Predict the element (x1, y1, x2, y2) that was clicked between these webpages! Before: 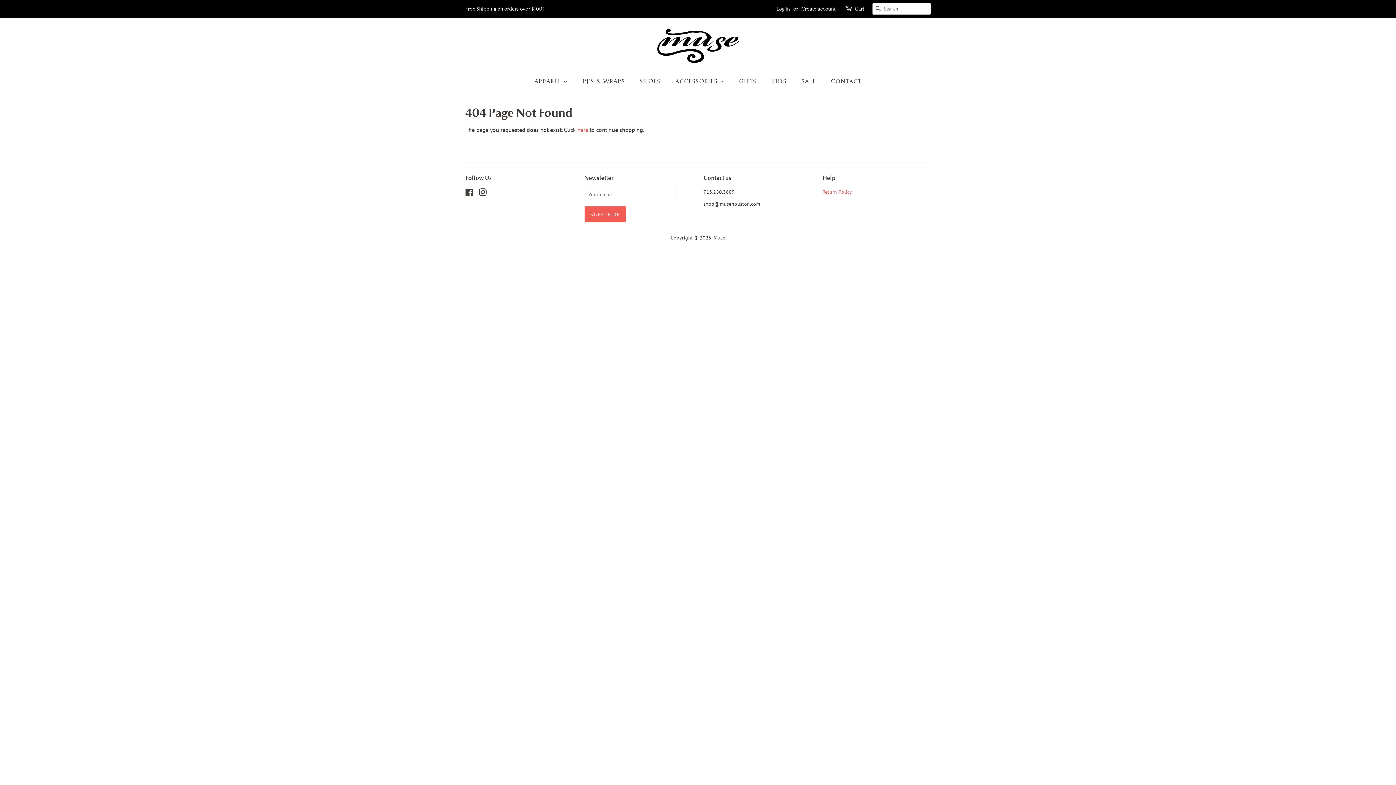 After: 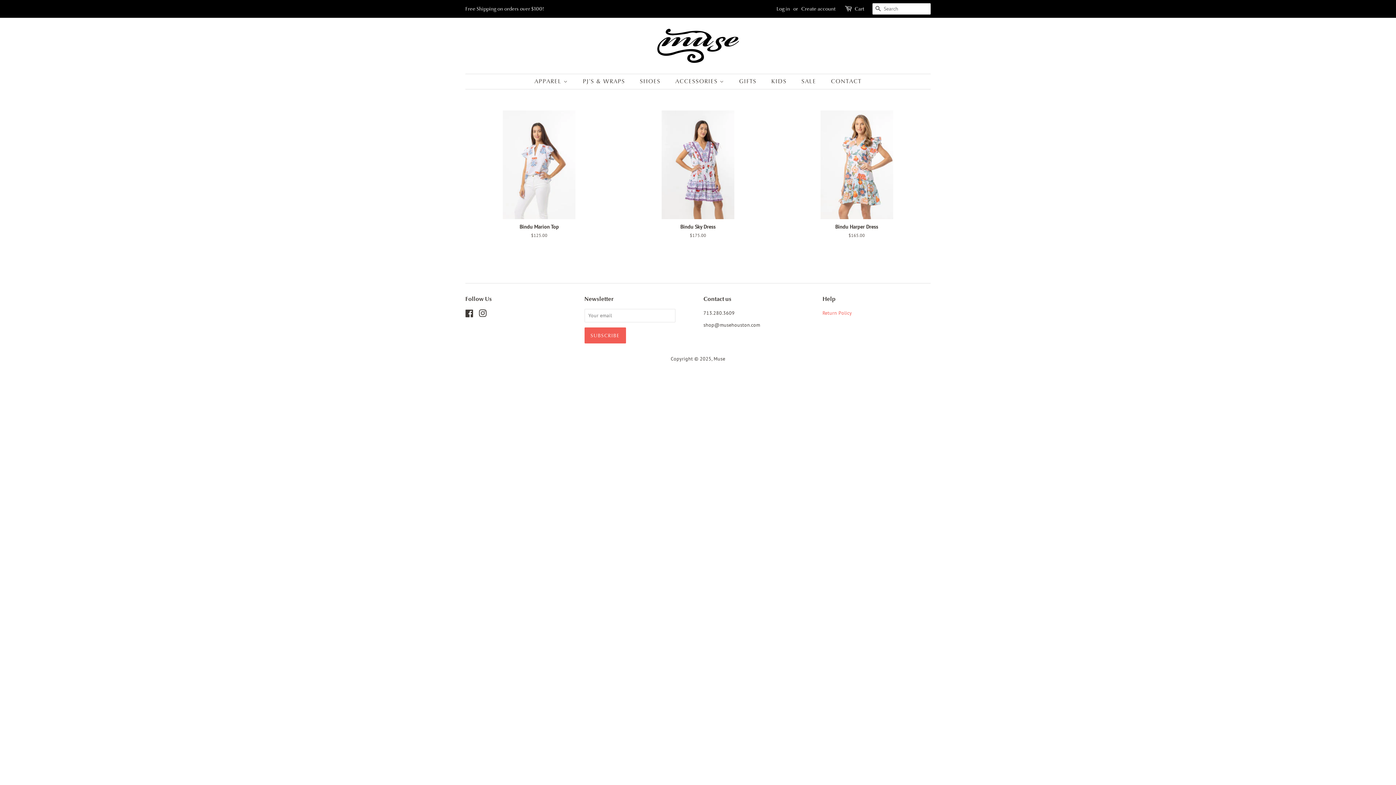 Action: bbox: (657, 28, 739, 62)